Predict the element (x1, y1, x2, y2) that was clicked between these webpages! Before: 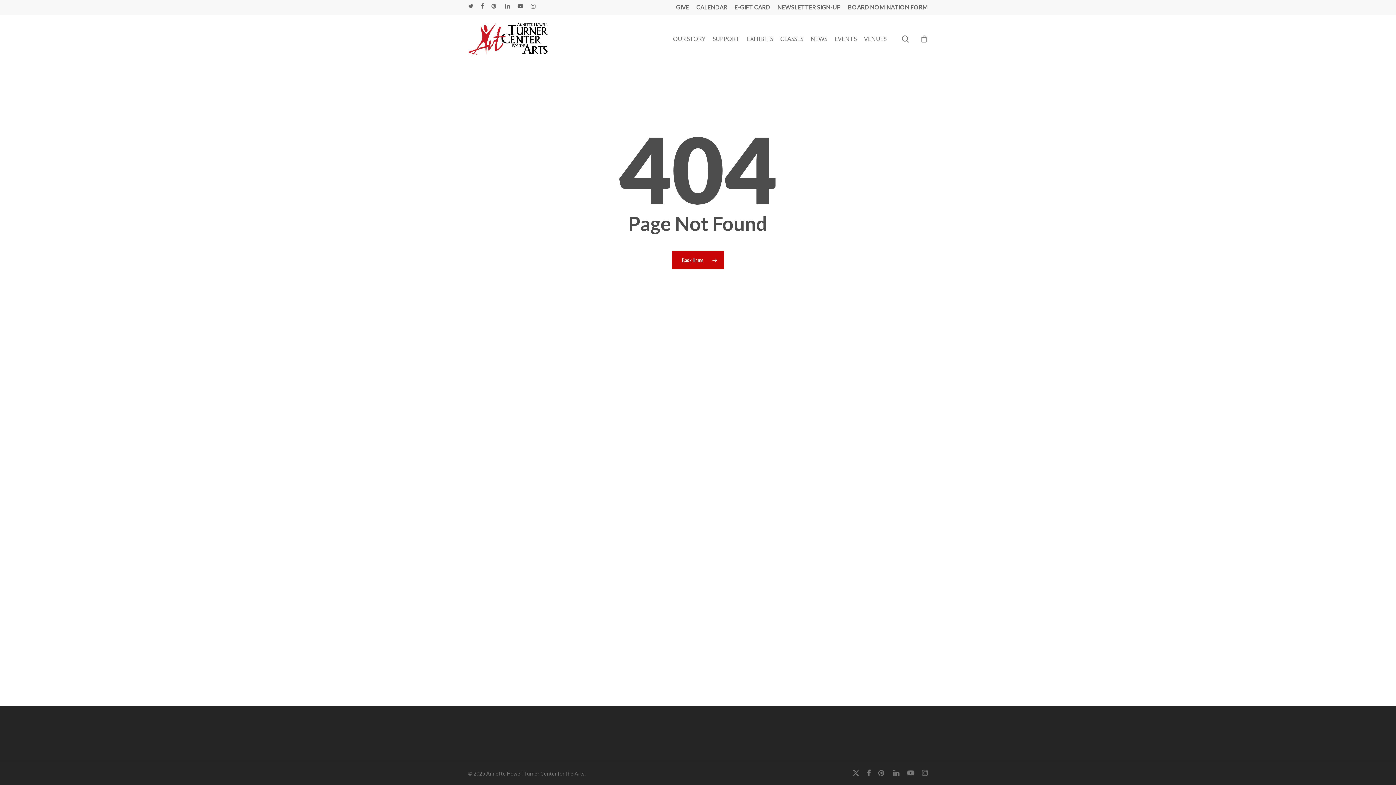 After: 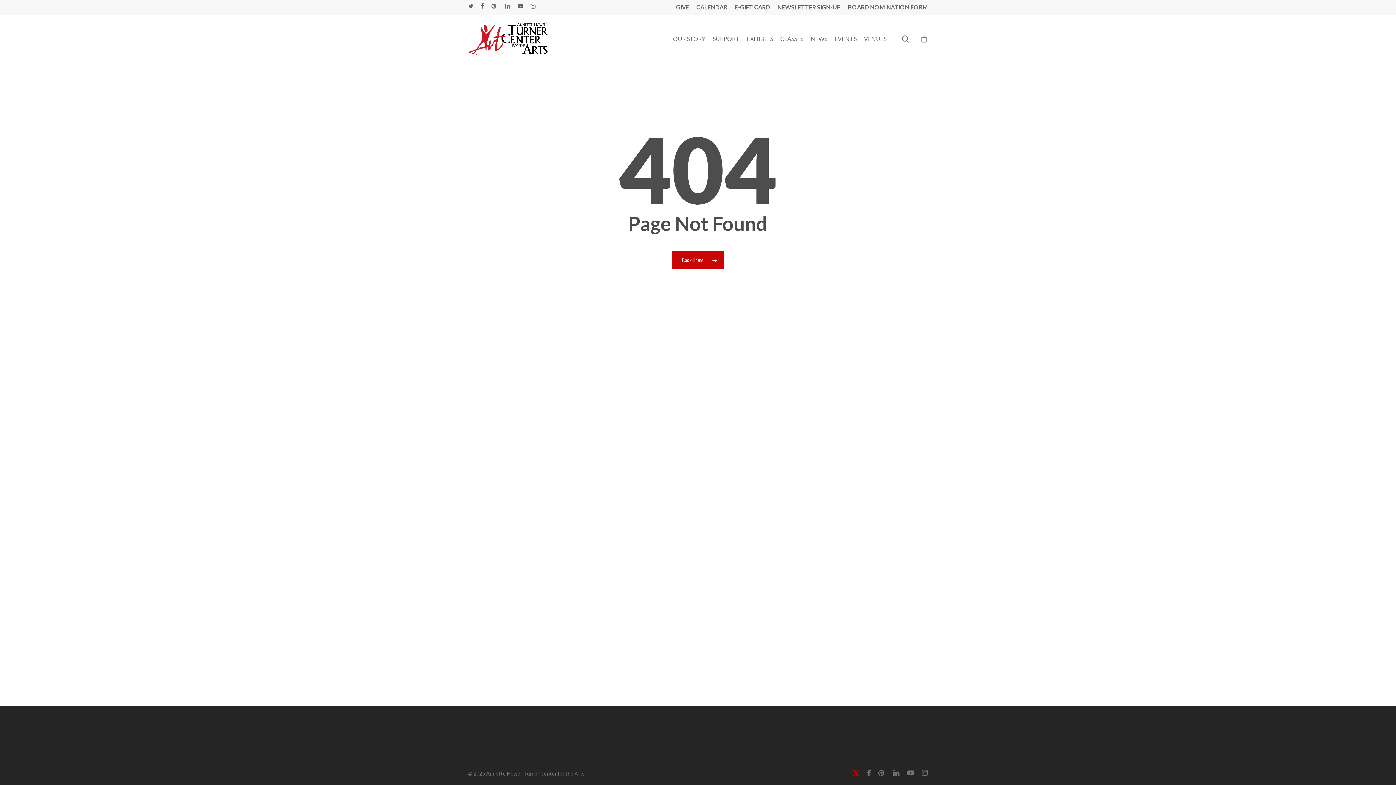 Action: label: x-twitter bbox: (852, 769, 859, 777)